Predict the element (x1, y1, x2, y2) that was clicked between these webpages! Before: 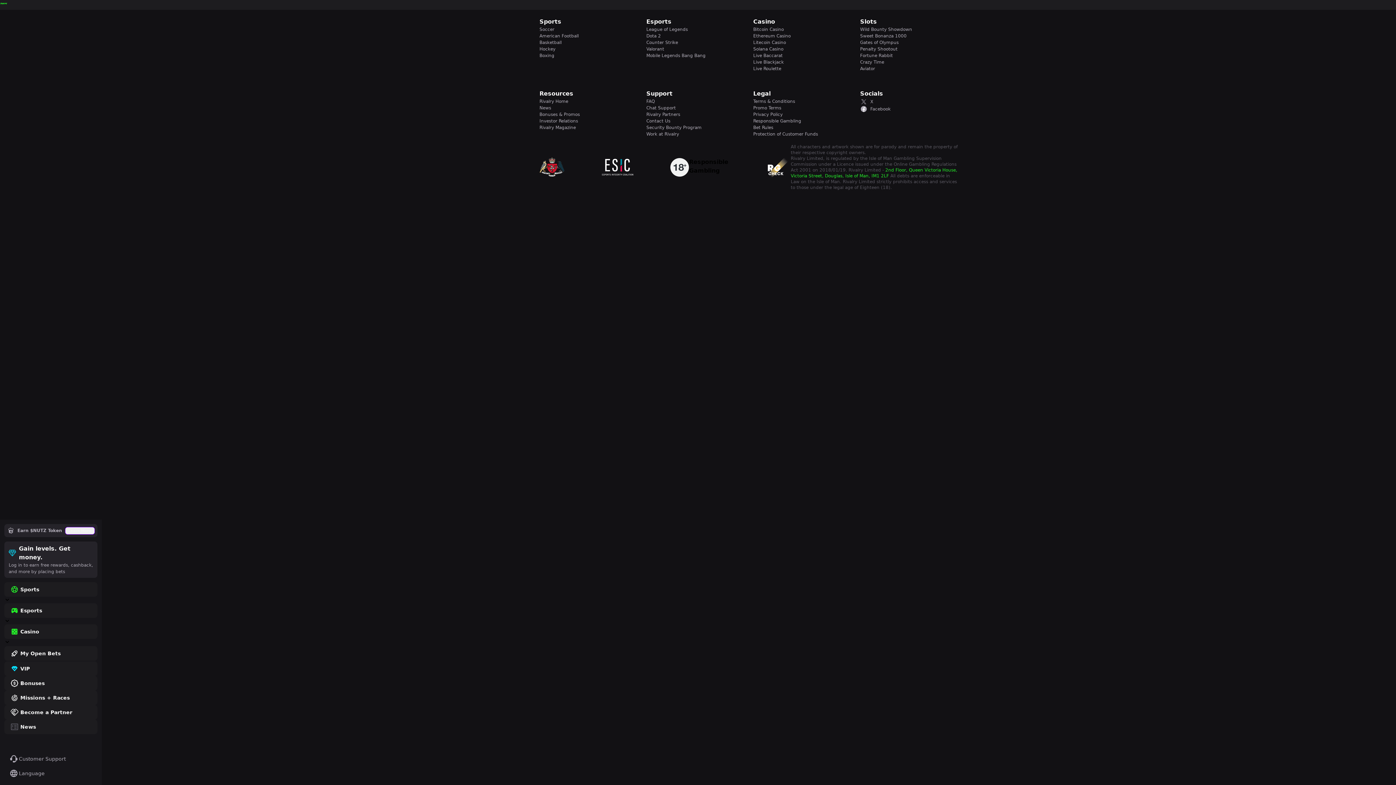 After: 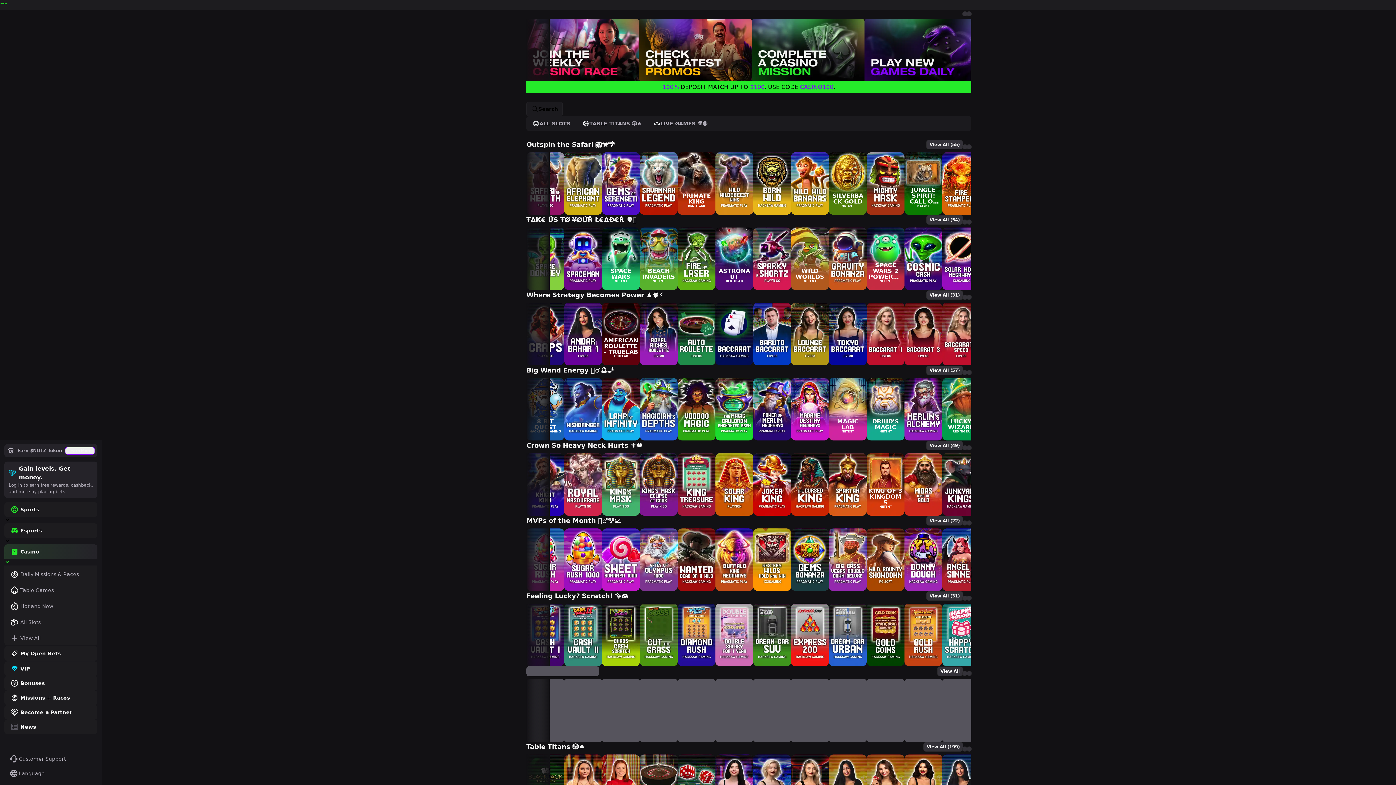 Action: bbox: (753, 32, 851, 39) label: Ethereum Casino